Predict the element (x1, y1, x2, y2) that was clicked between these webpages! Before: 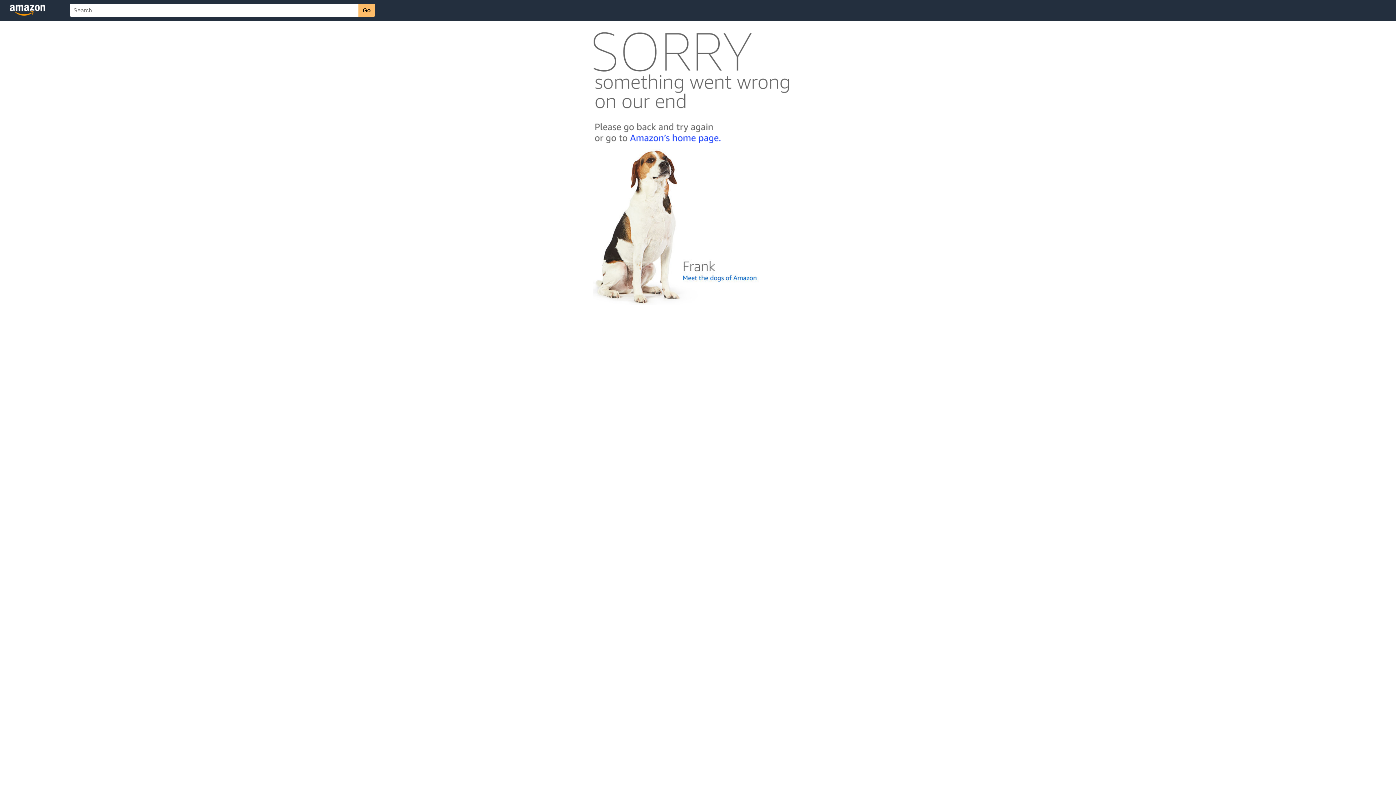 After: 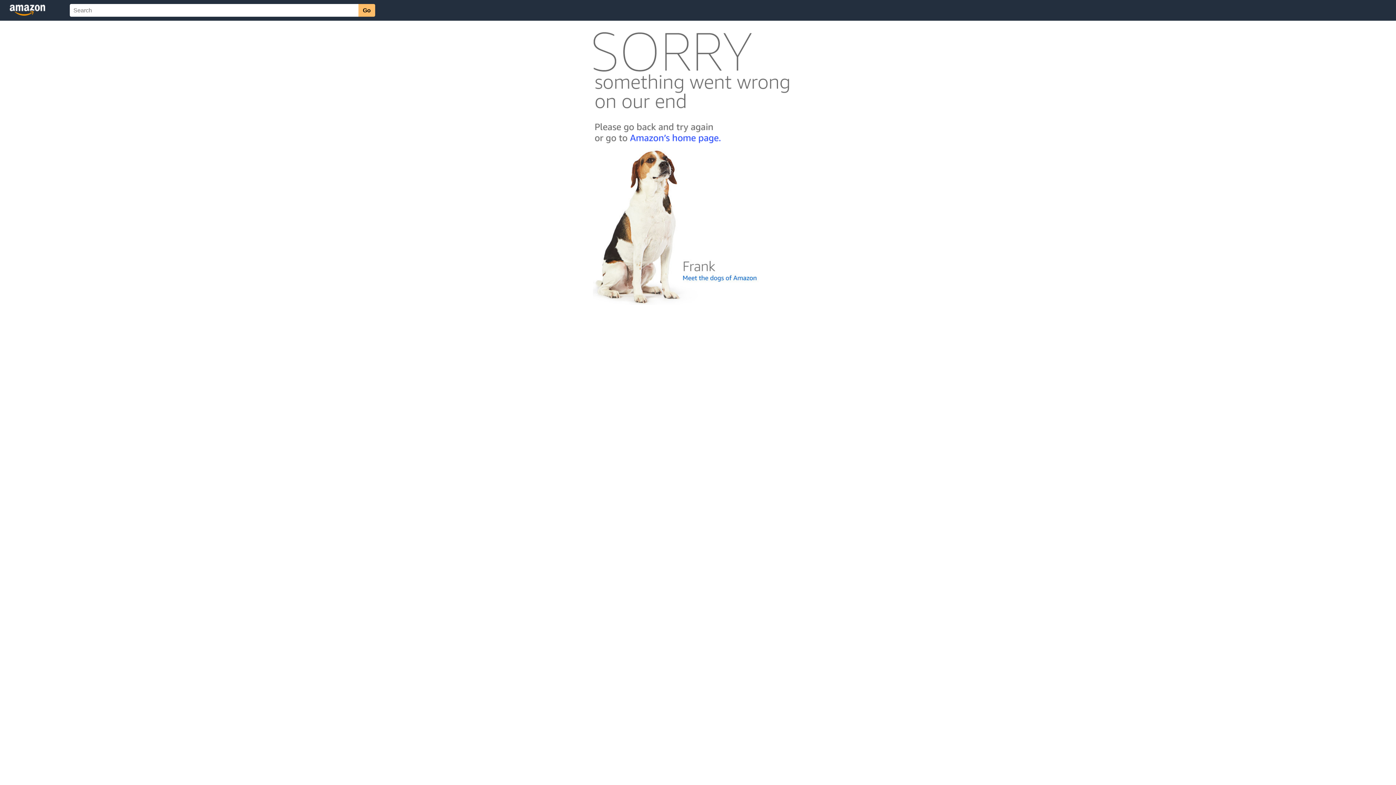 Action: bbox: (592, 300, 803, 306)